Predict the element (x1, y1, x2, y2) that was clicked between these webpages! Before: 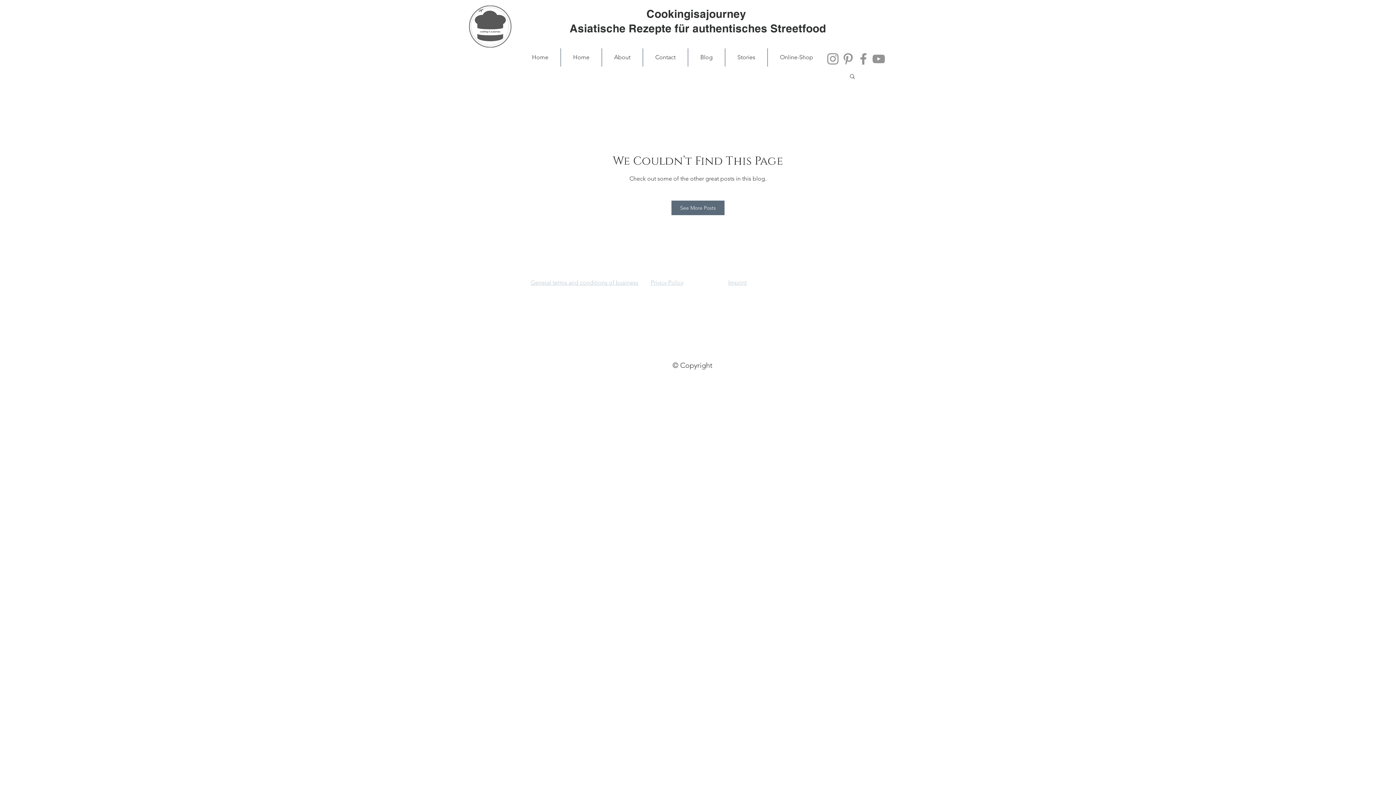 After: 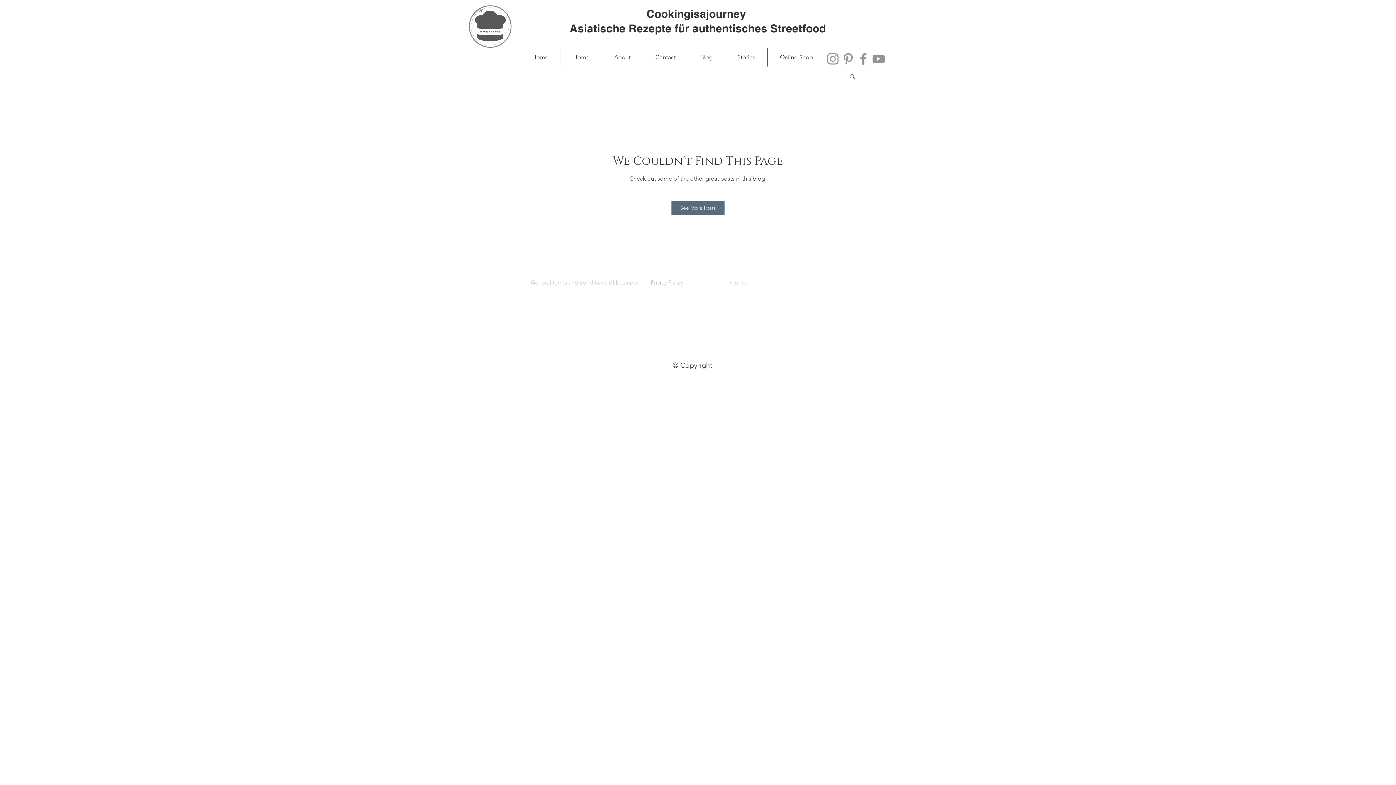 Action: label: Pinterest bbox: (840, 51, 856, 66)